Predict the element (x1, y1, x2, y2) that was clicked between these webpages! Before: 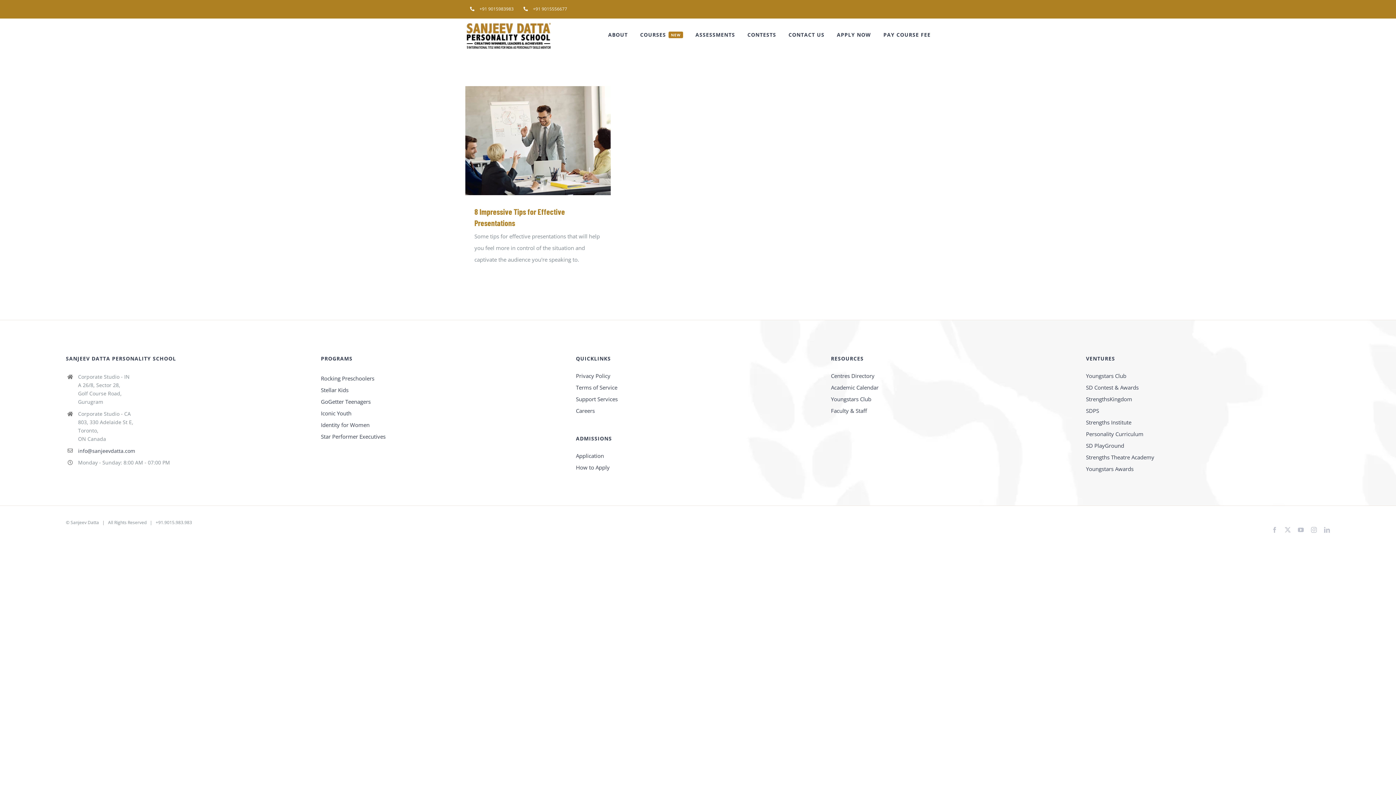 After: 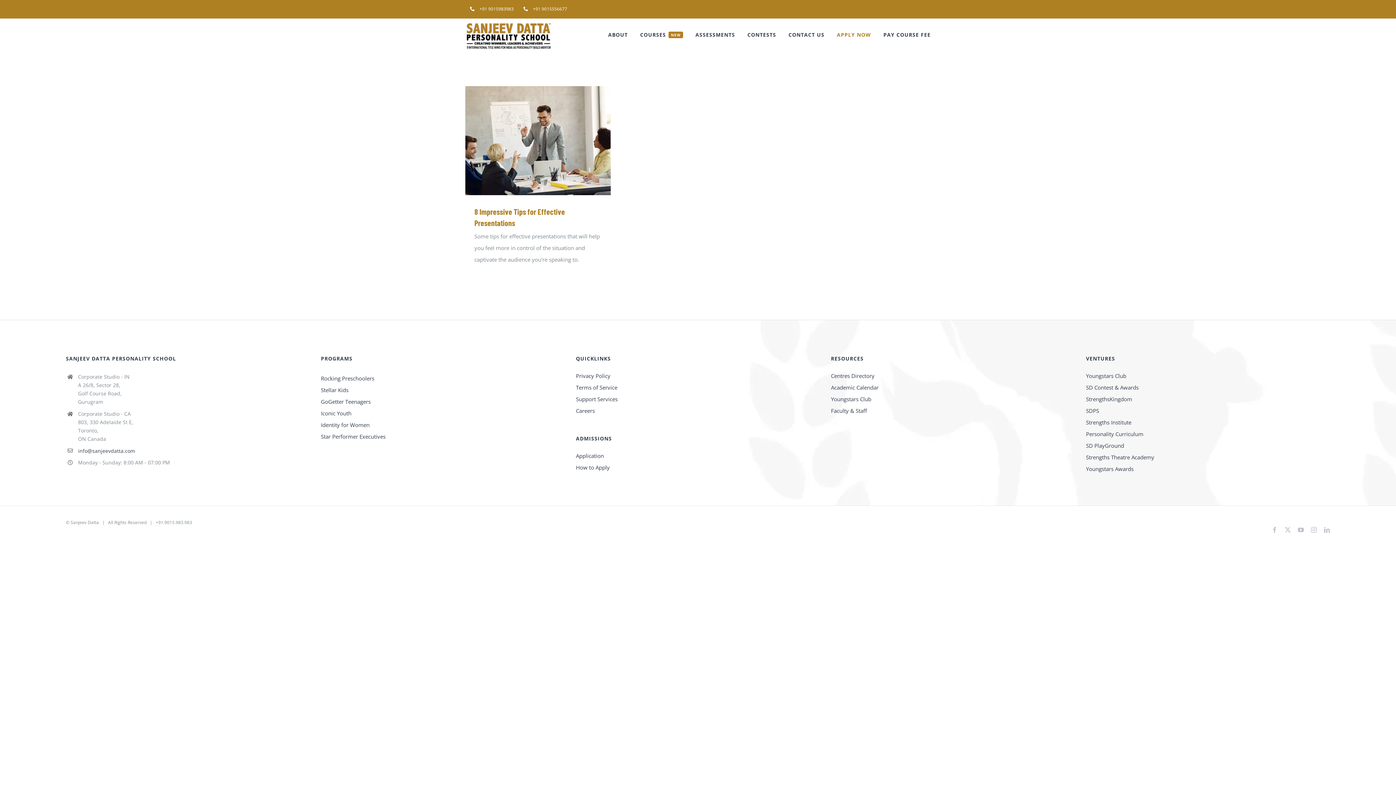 Action: bbox: (837, 18, 871, 51) label: APPLY NOW